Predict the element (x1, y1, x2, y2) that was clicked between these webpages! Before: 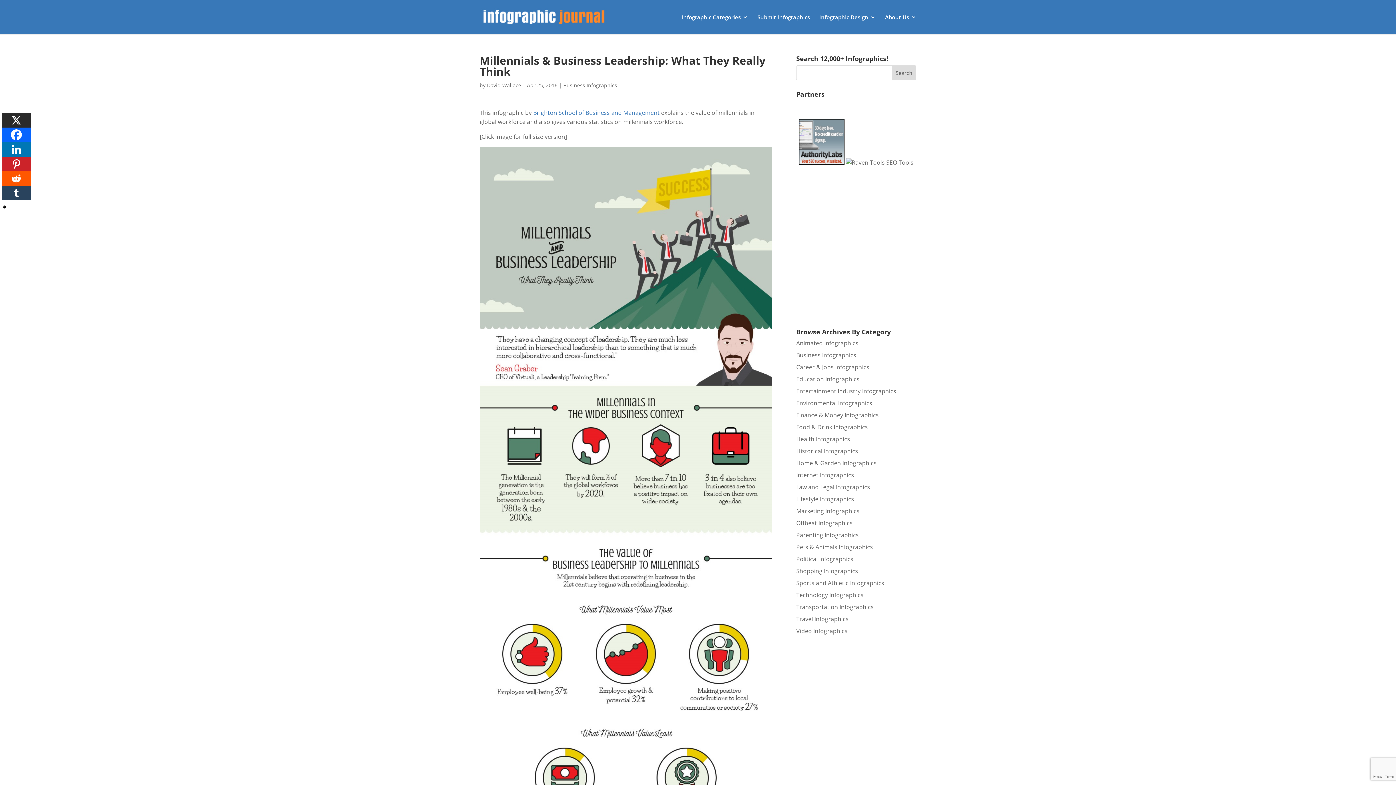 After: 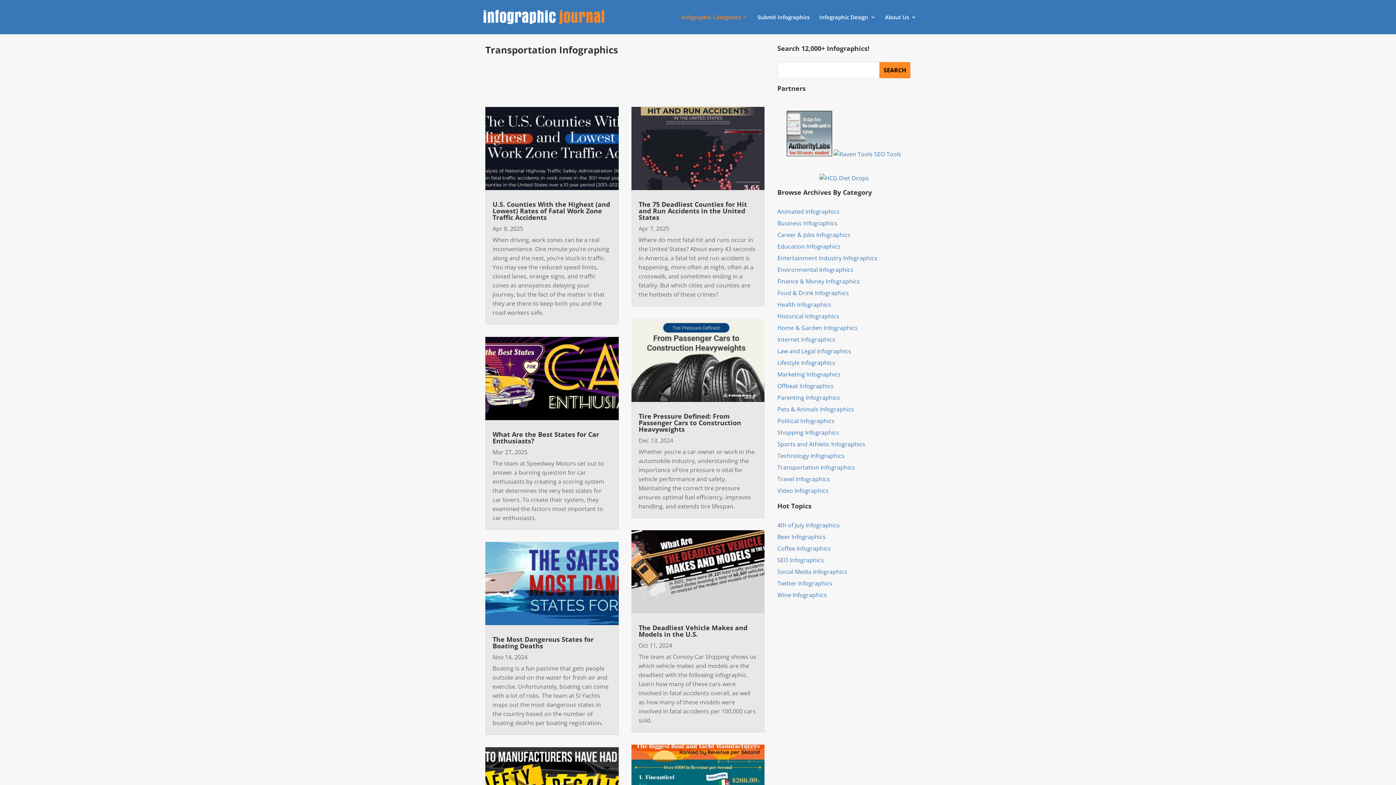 Action: label: Transportation Infographics bbox: (796, 603, 873, 611)